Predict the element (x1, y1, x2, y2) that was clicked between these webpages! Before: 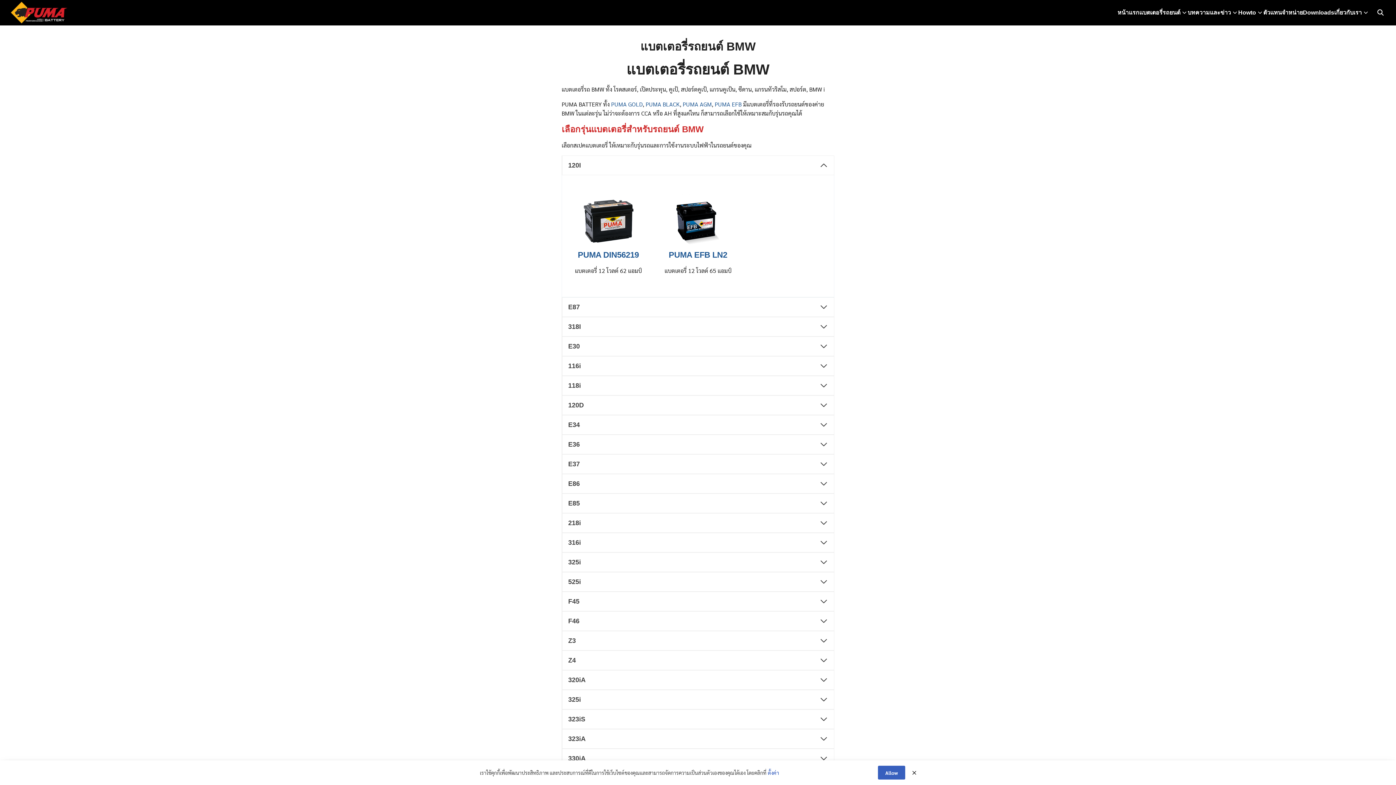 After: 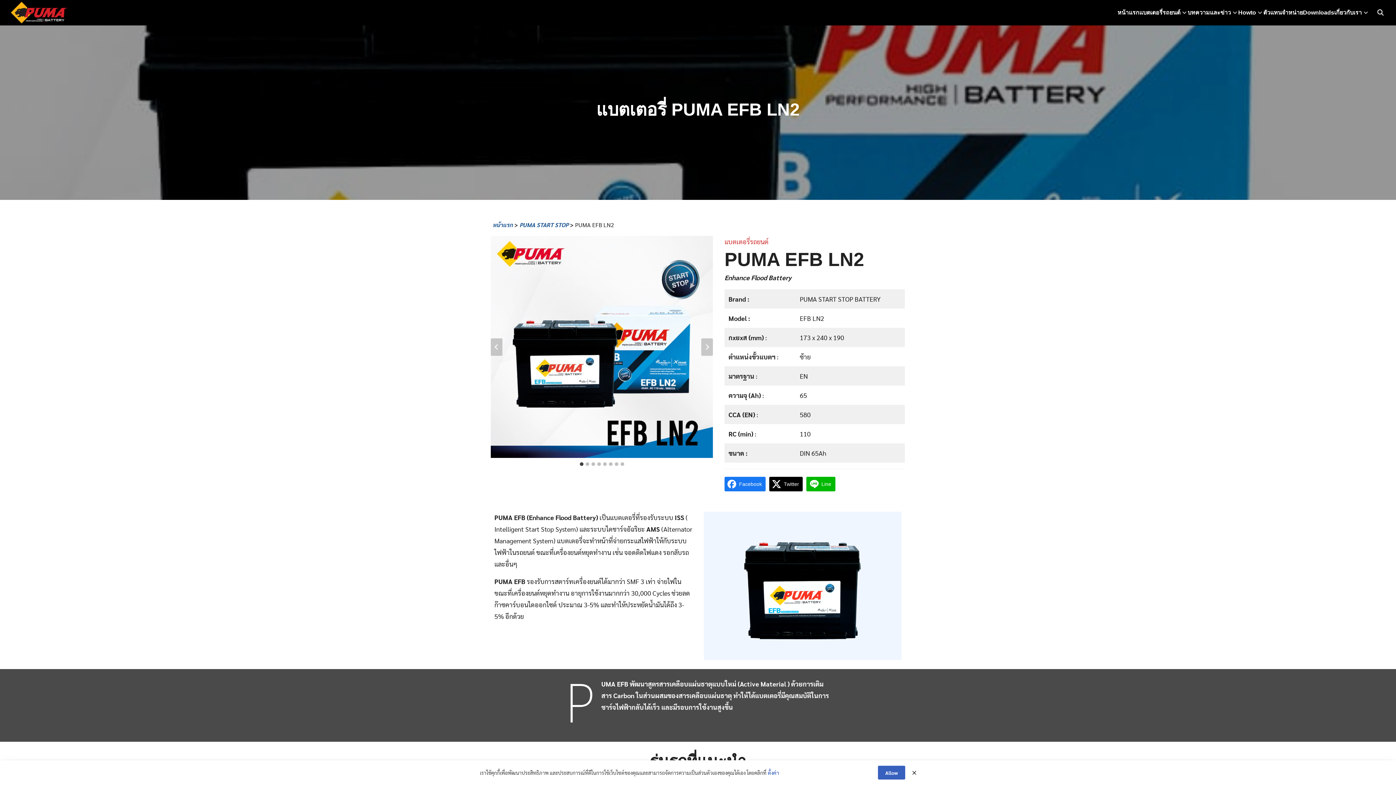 Action: bbox: (668, 250, 727, 259) label: PUMA EFB LN2